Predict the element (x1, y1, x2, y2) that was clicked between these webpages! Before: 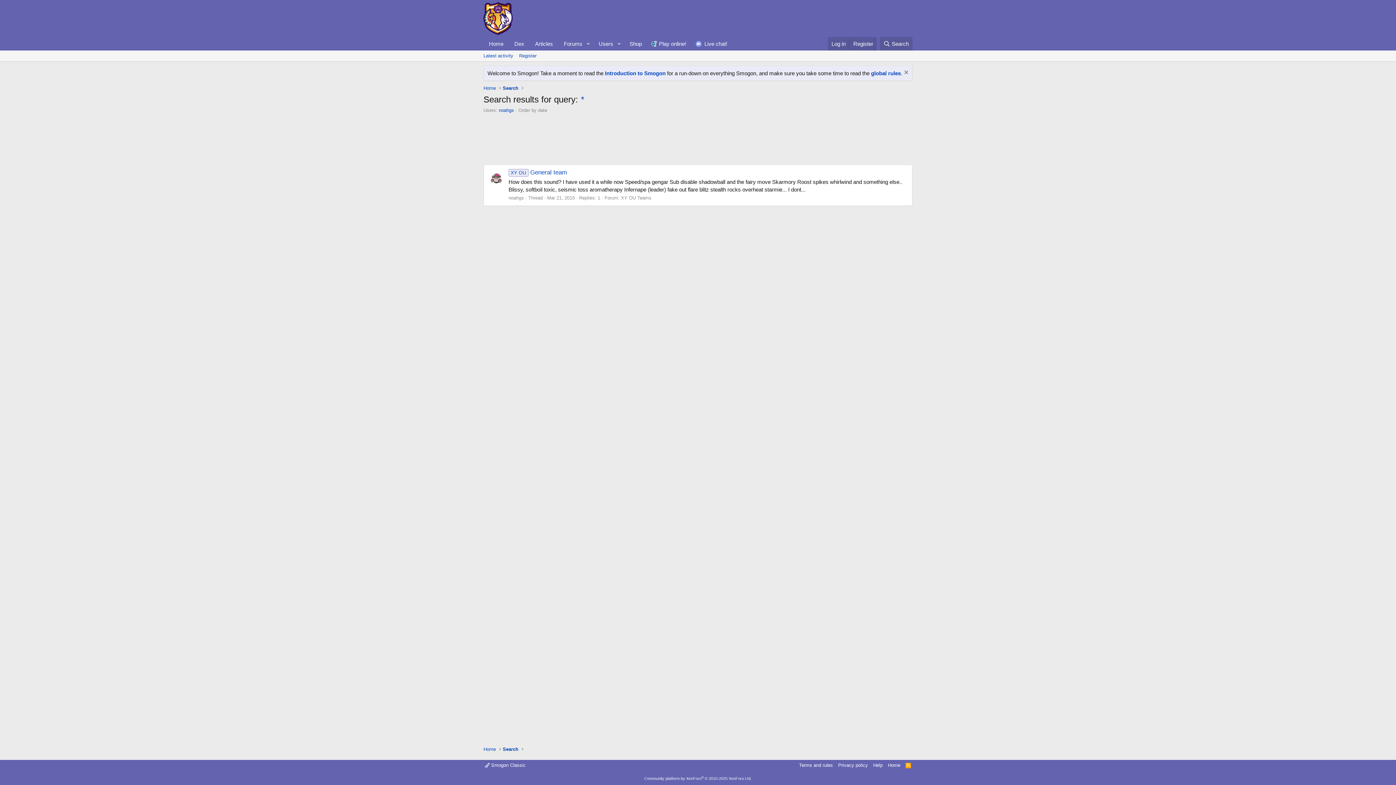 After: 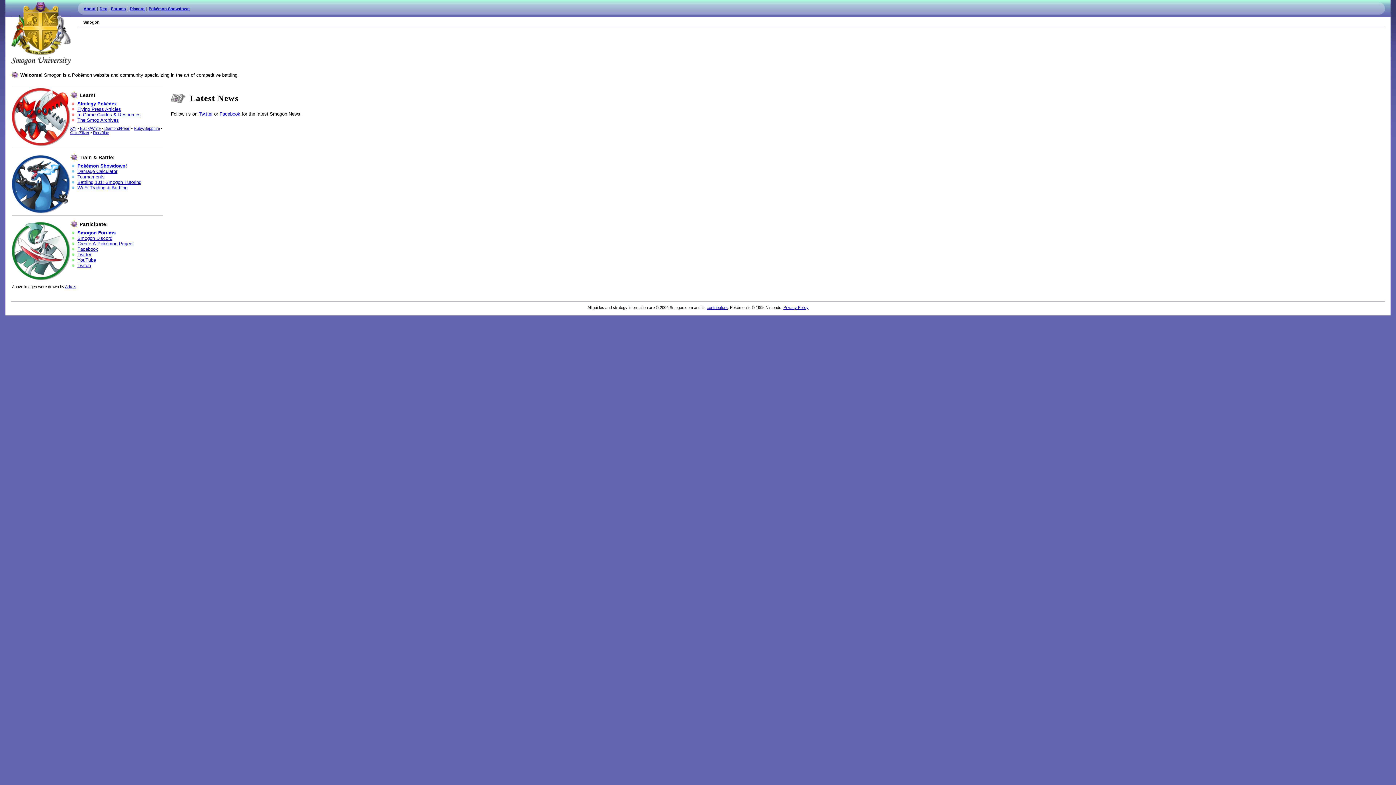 Action: label: Home bbox: (481, 745, 497, 754)